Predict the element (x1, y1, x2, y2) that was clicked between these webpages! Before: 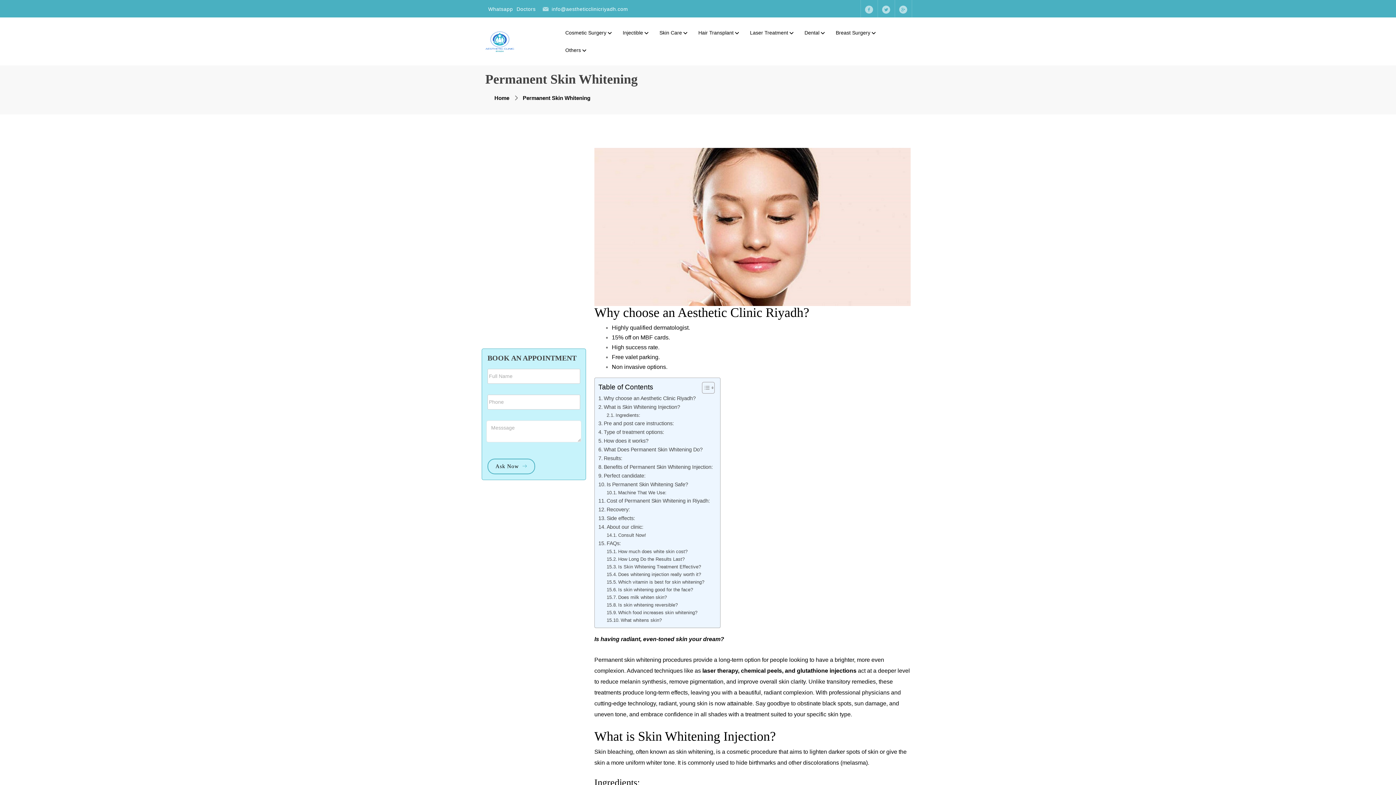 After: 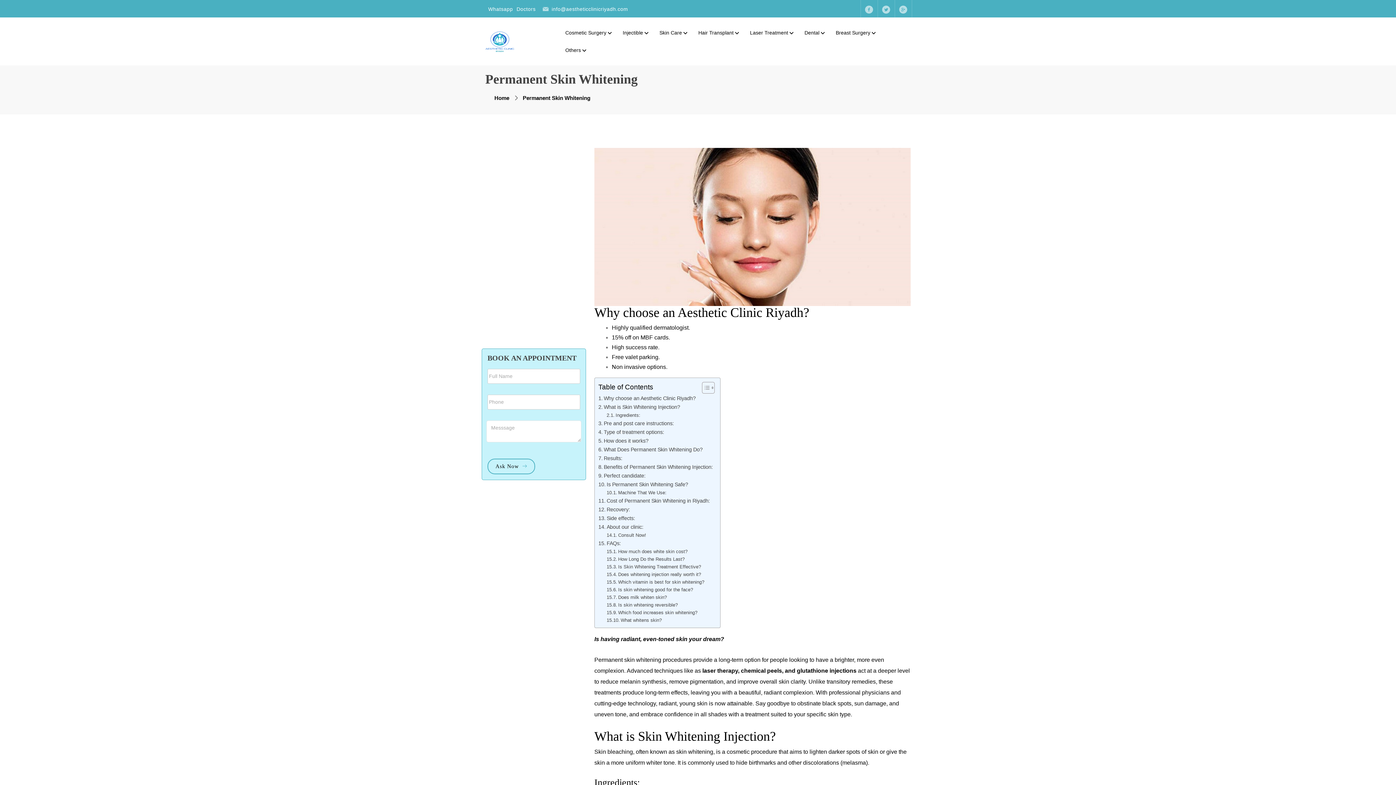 Action: bbox: (558, 41, 590, 58) label: Others